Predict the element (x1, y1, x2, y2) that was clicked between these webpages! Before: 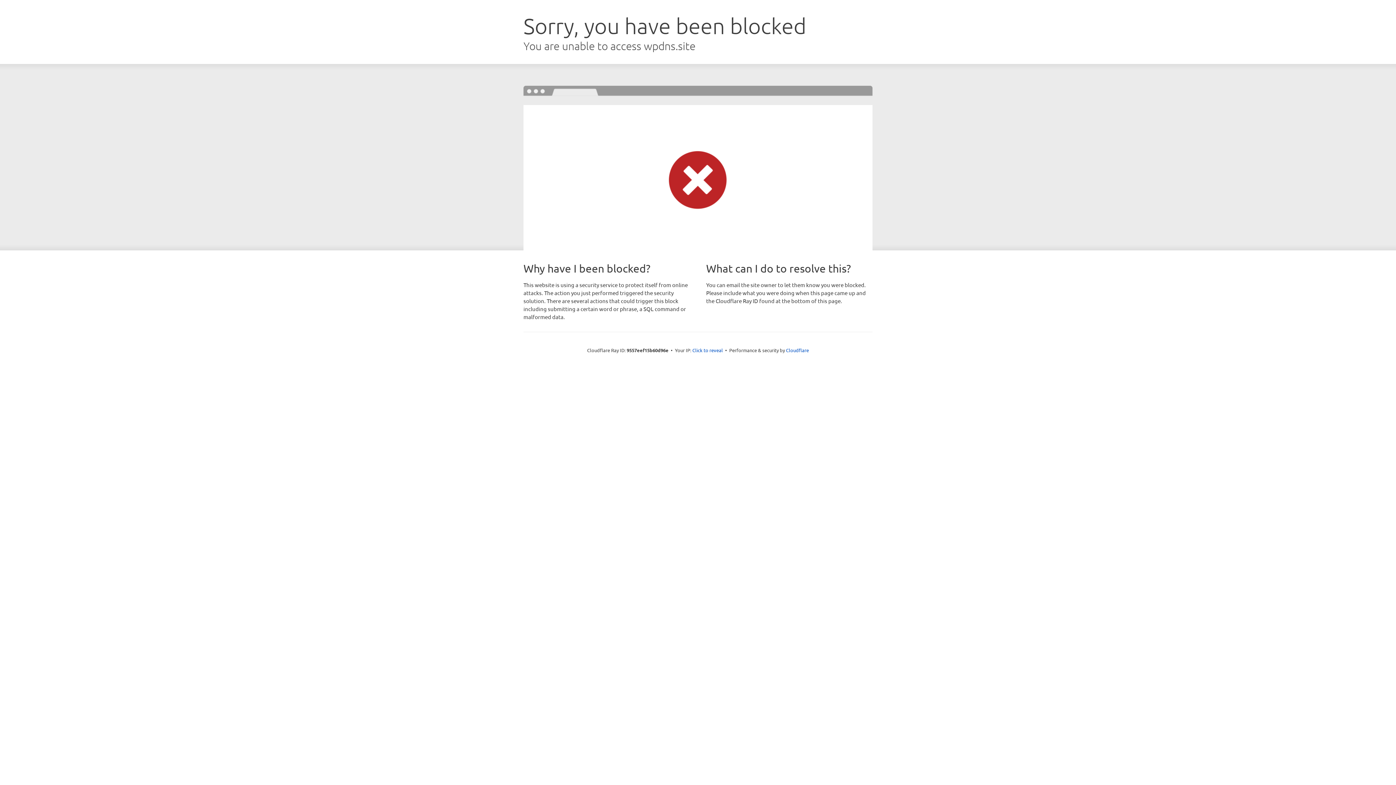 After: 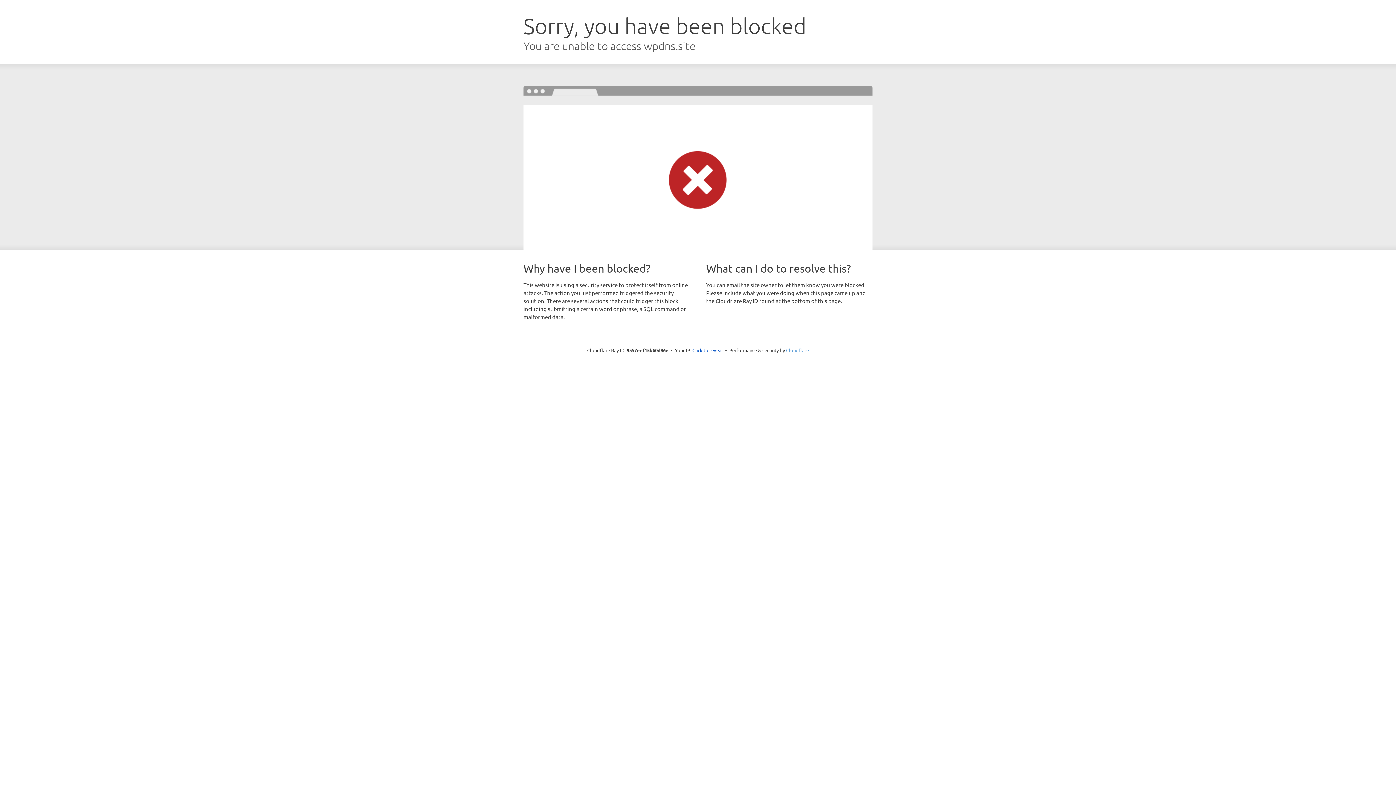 Action: label: Cloudflare bbox: (786, 347, 809, 353)